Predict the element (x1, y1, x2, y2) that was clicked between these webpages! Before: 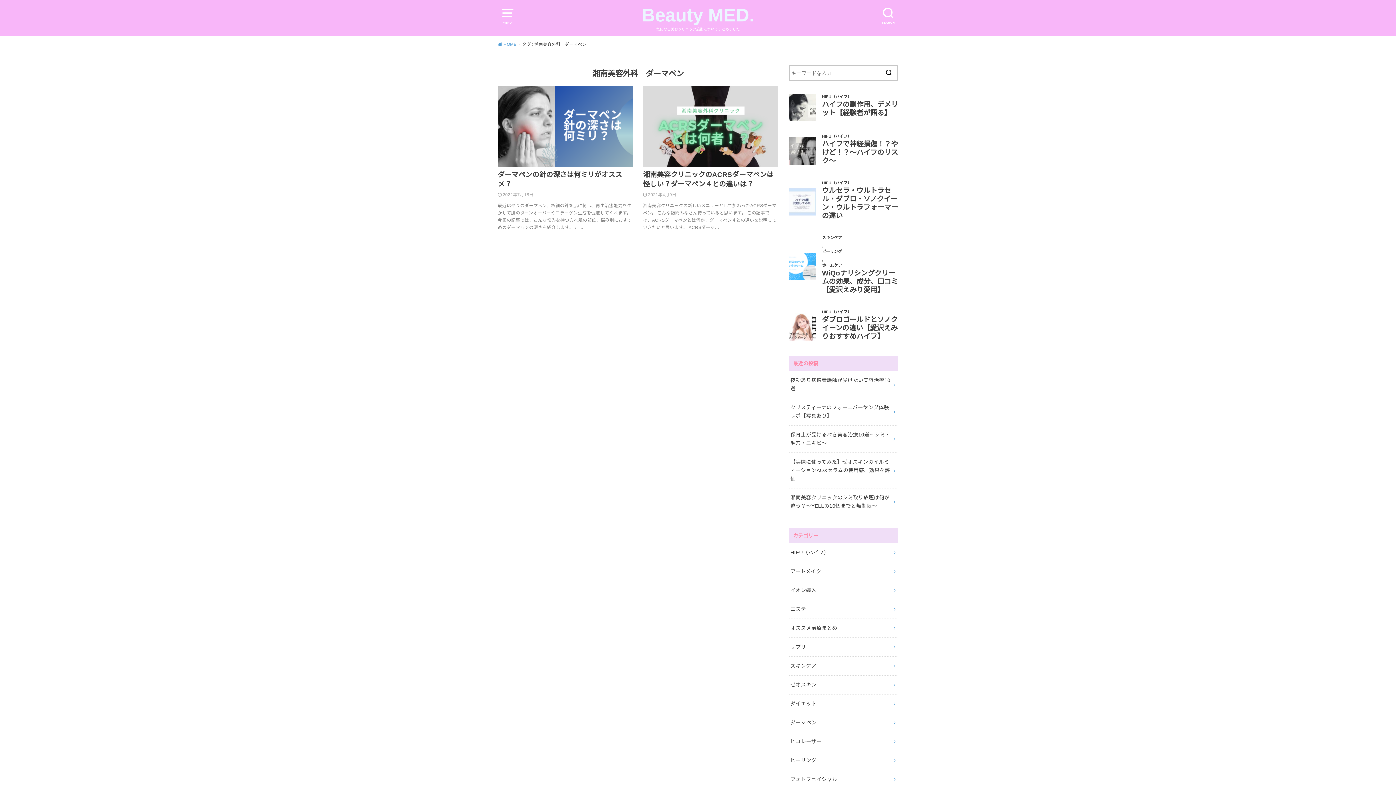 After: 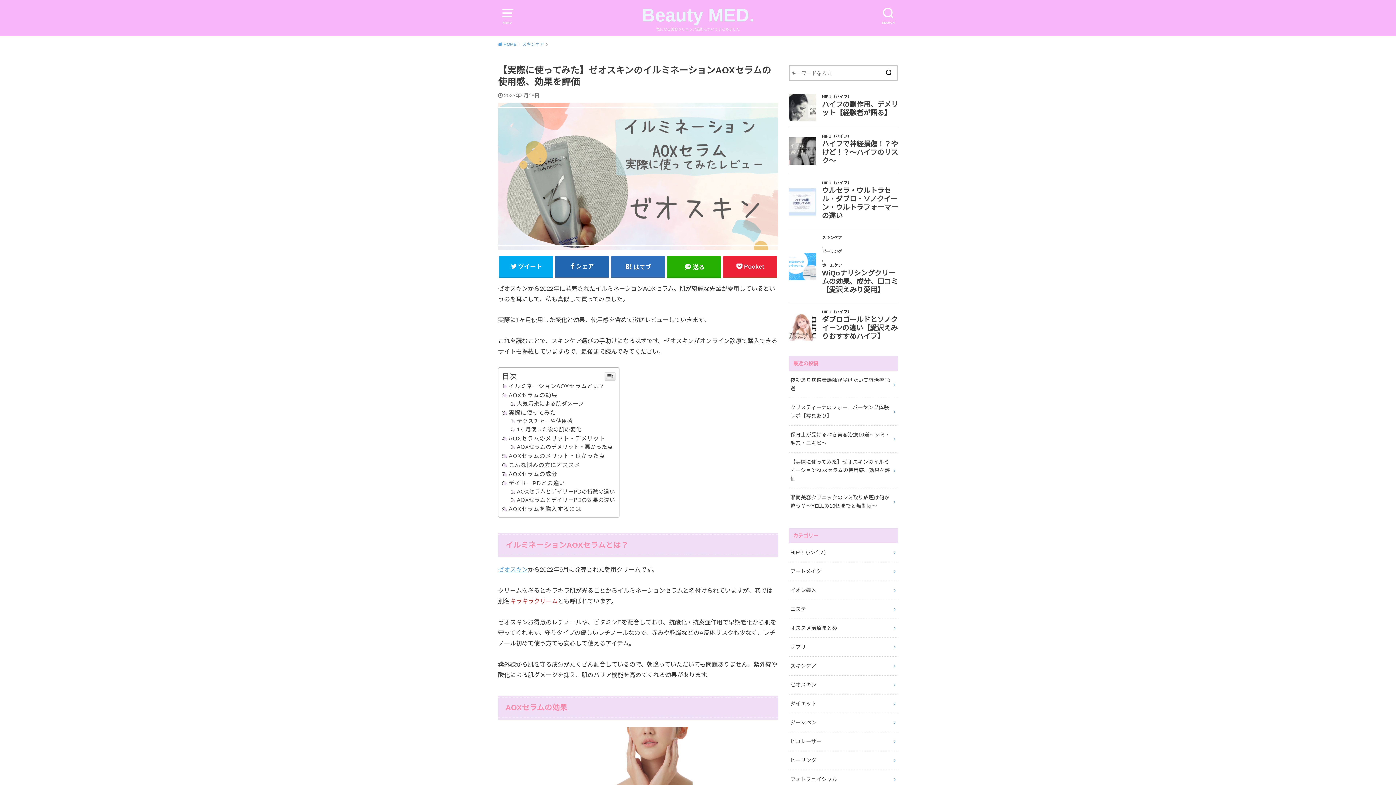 Action: bbox: (789, 453, 898, 488) label: 【実際に使ってみた】ゼオスキンのイルミネーションAOXセラムの使用感、効果を評価